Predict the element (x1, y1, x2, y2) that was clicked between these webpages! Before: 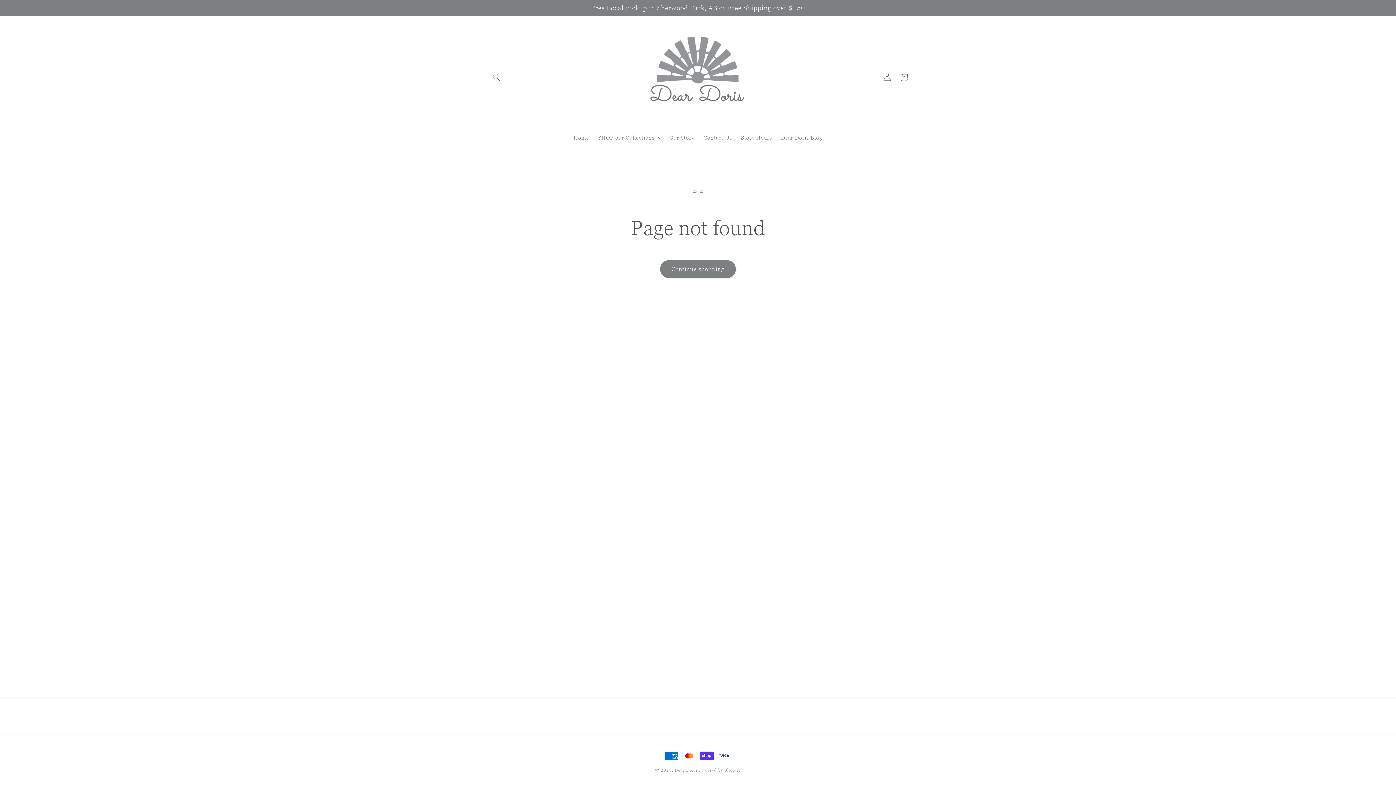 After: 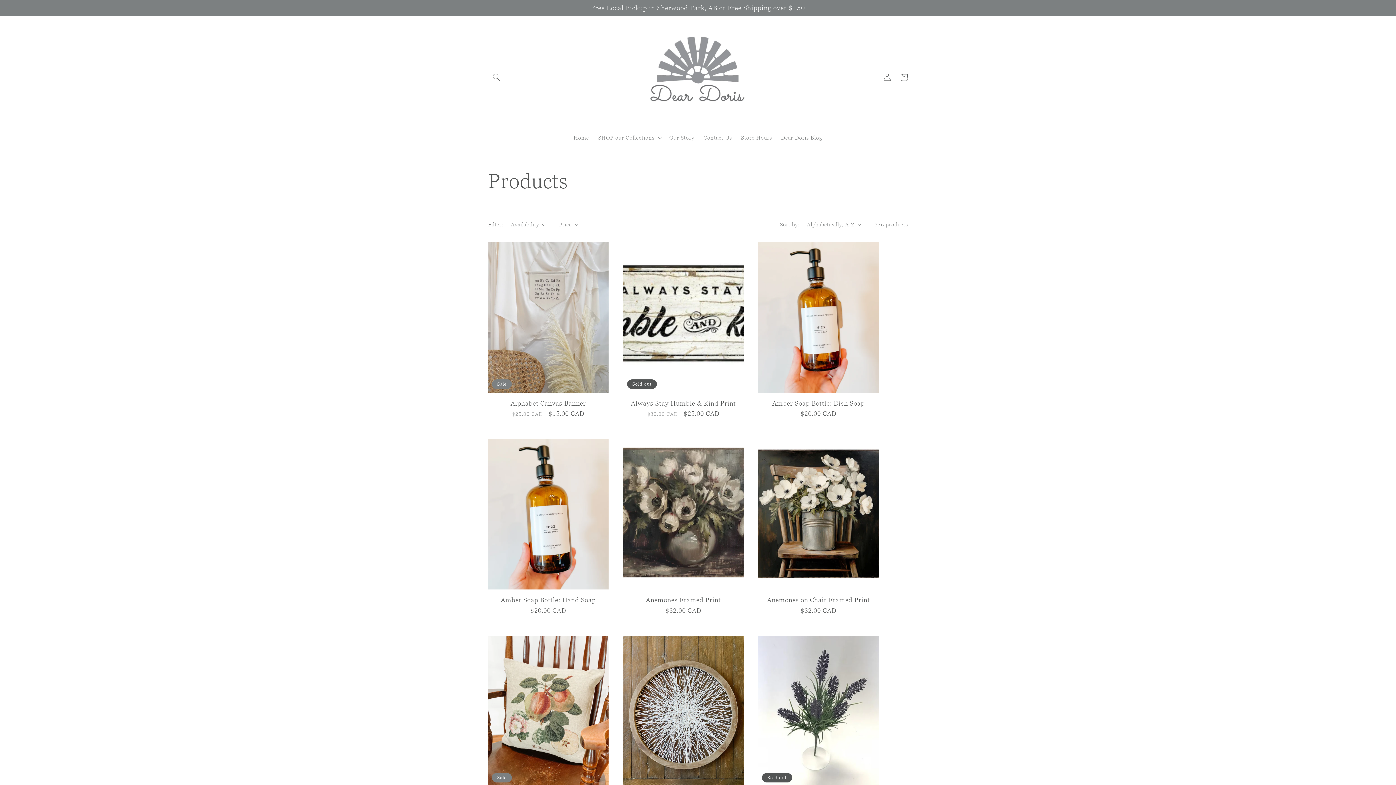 Action: label: Continue shopping bbox: (660, 260, 736, 278)